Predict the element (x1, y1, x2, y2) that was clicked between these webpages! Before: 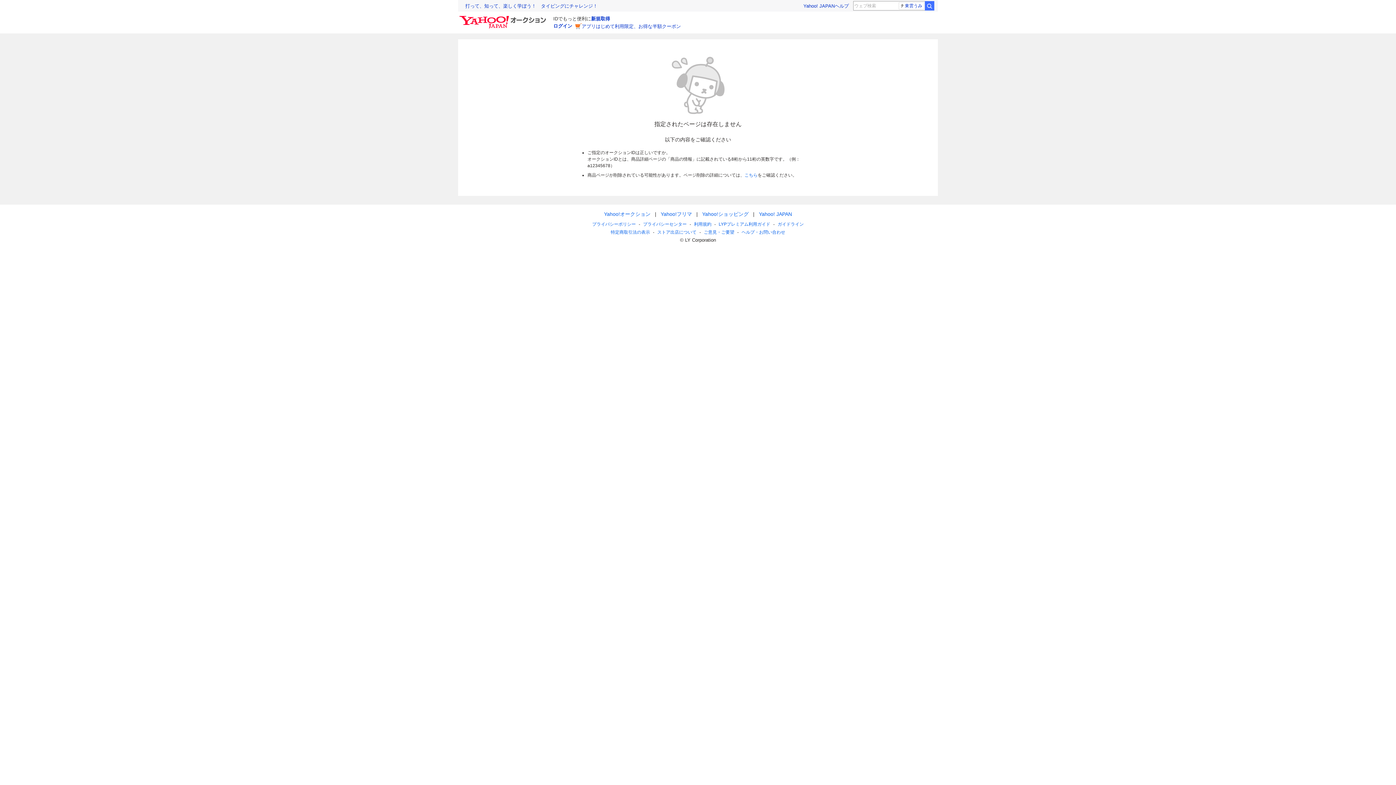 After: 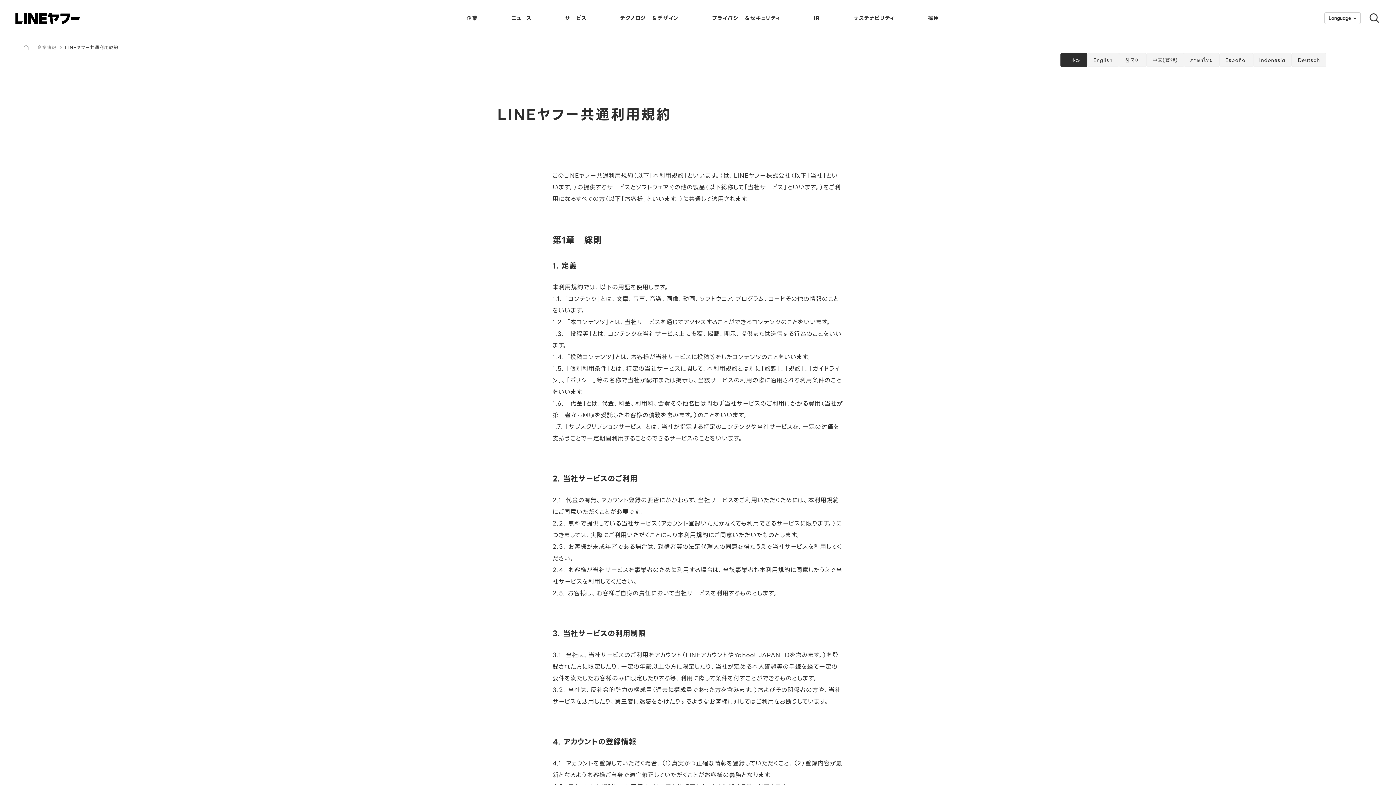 Action: bbox: (694, 221, 711, 226) label: 利用規約